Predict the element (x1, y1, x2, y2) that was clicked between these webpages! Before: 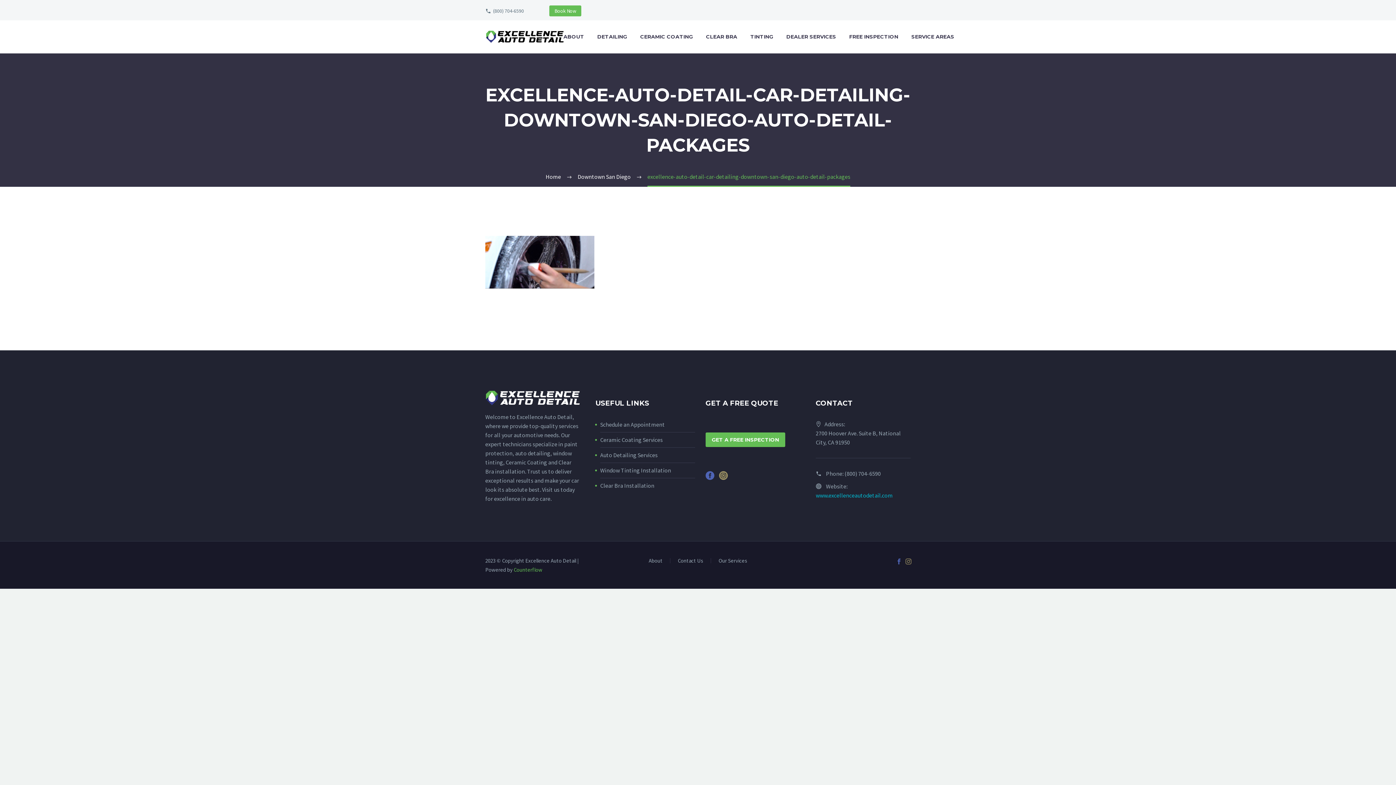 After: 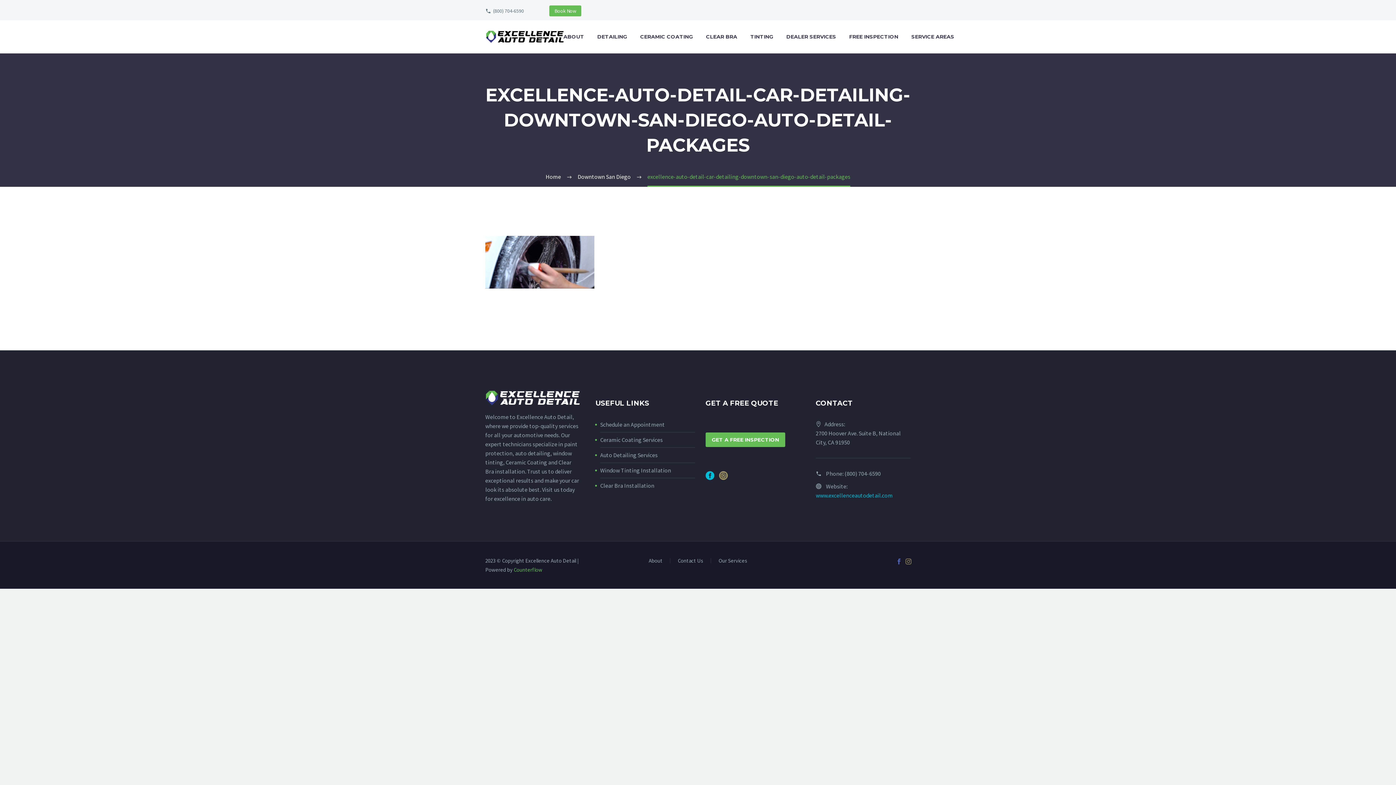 Action: bbox: (705, 471, 714, 485)